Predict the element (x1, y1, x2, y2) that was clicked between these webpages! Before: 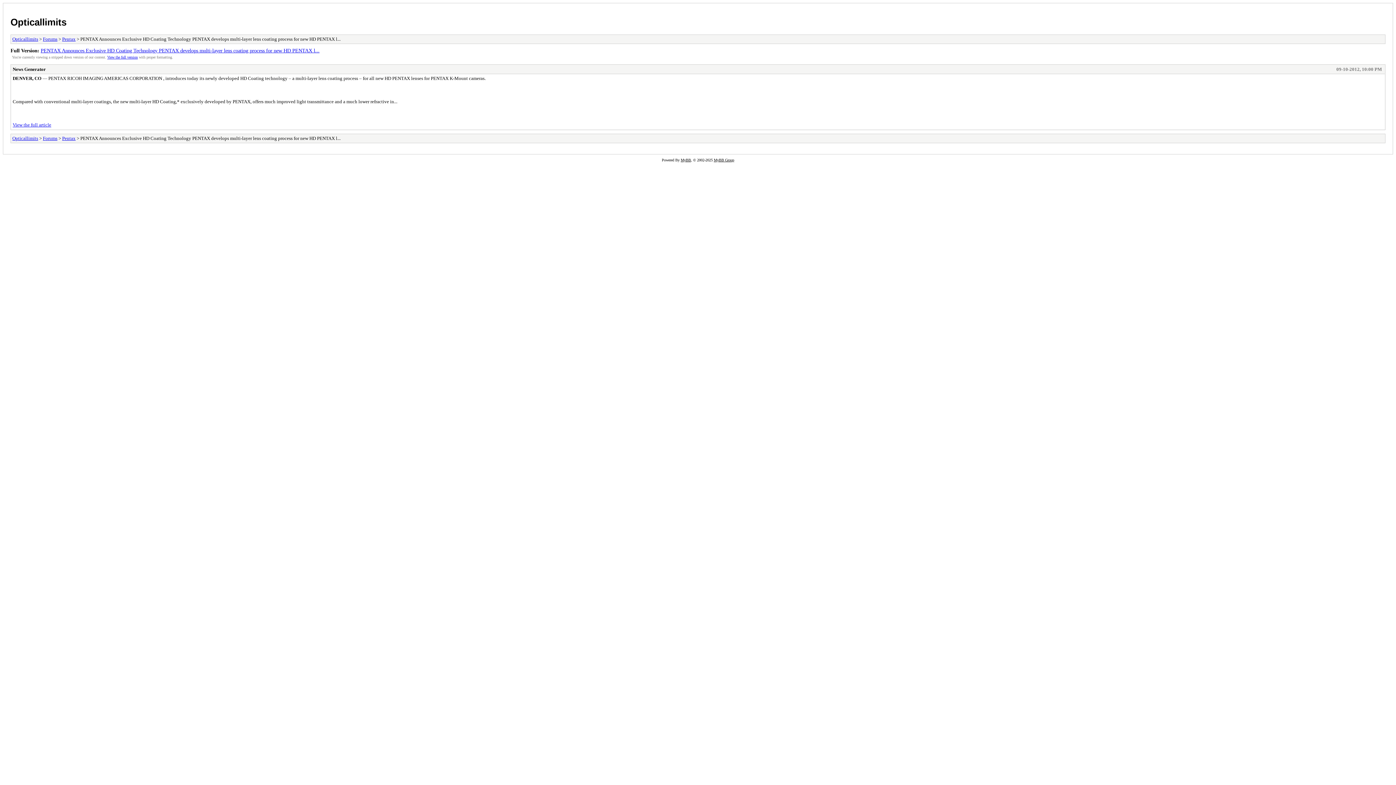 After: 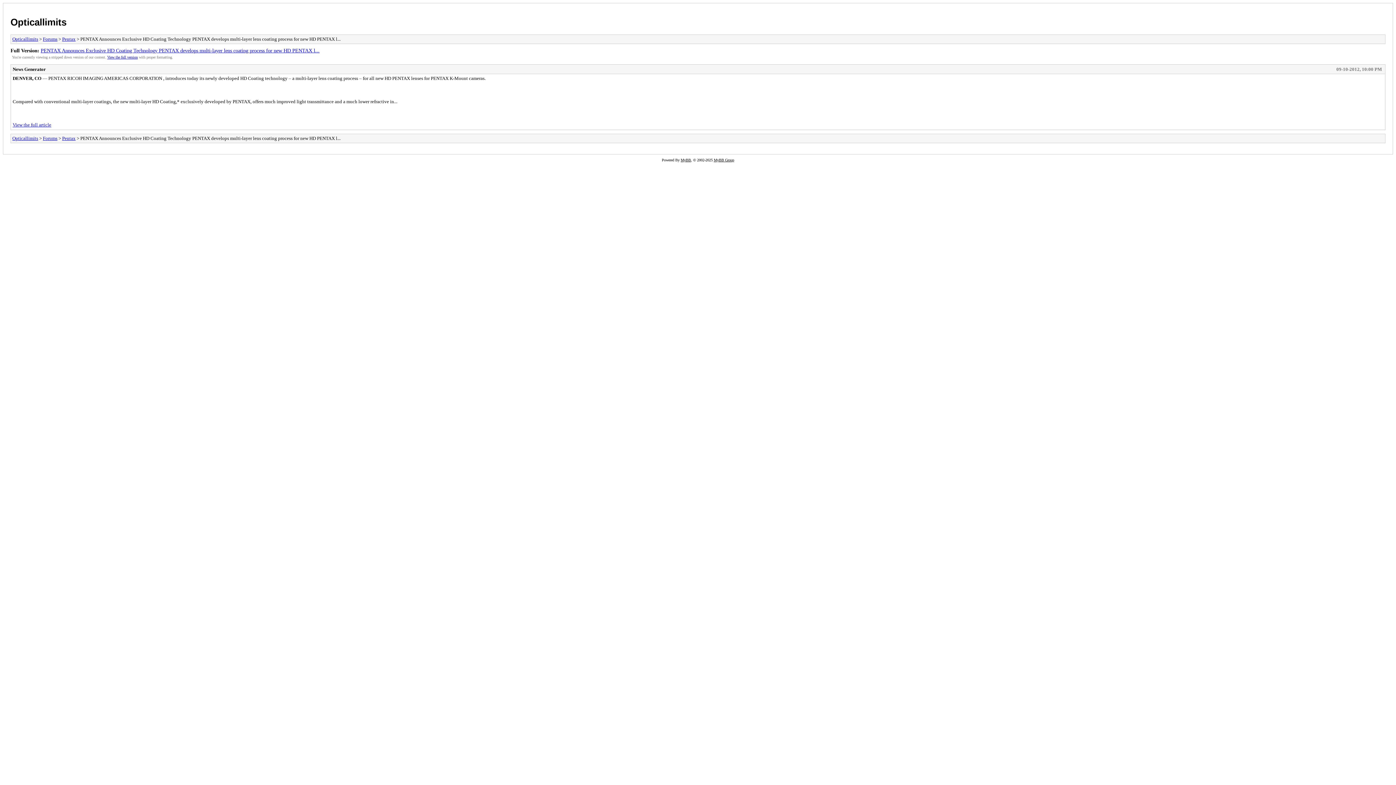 Action: label: View the full article bbox: (12, 122, 51, 127)